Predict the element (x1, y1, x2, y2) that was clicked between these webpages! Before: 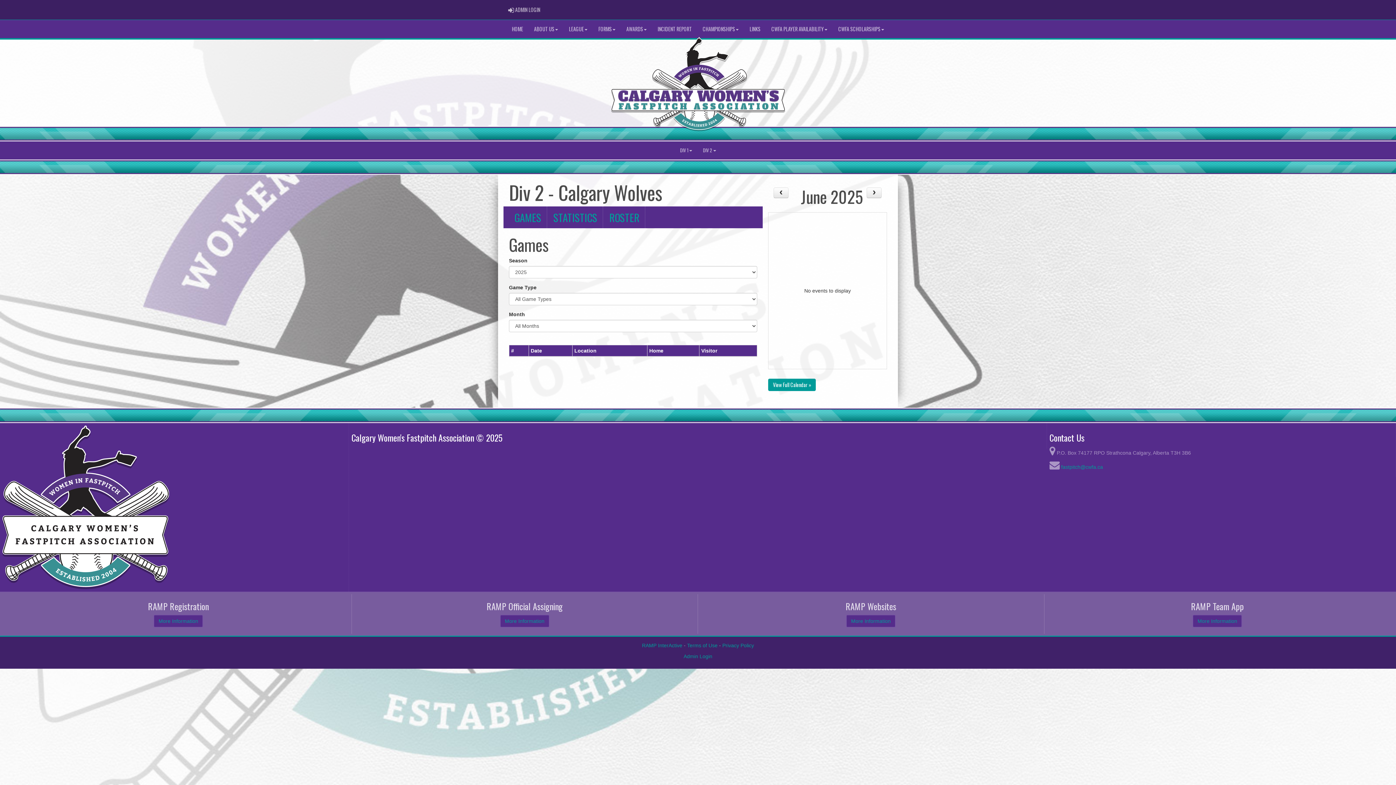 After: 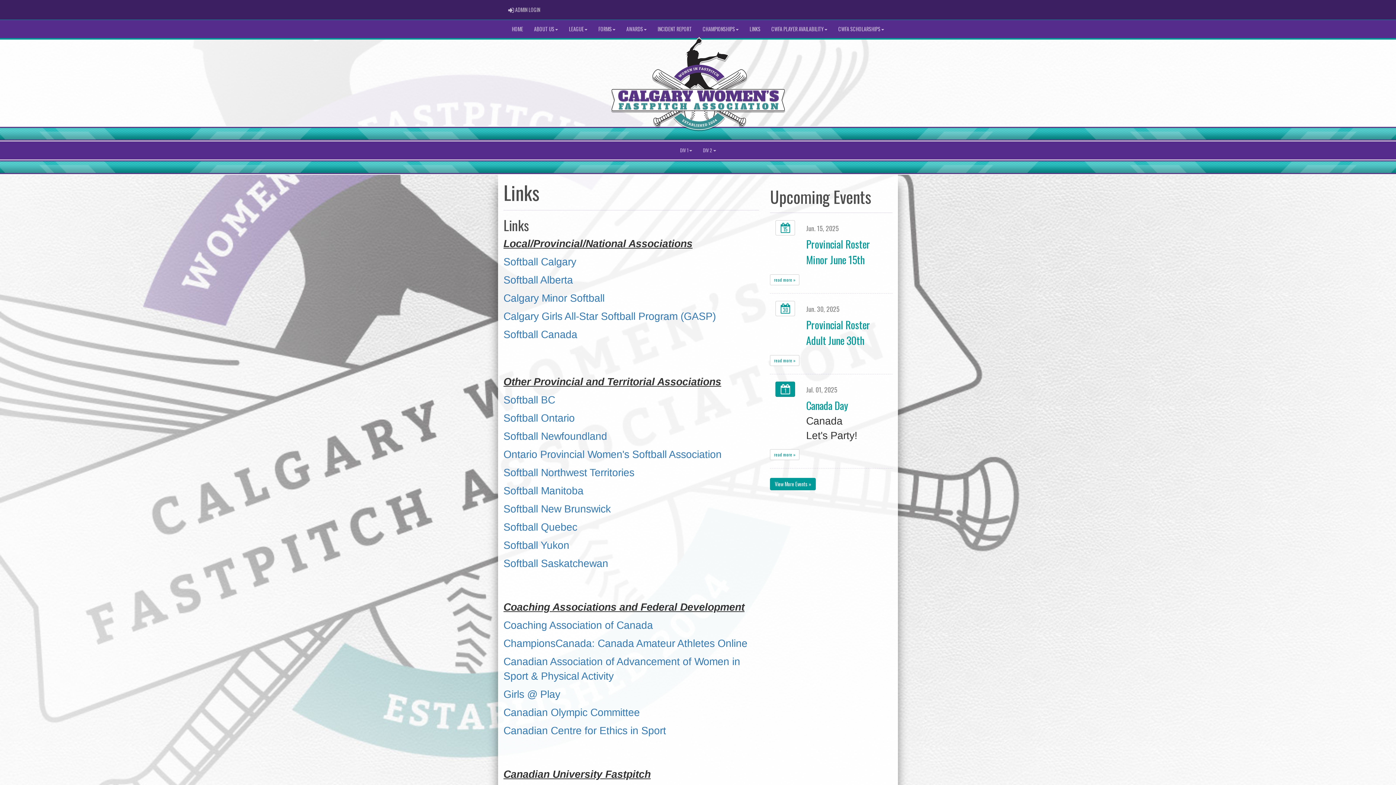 Action: label: LINKS bbox: (744, 20, 766, 38)